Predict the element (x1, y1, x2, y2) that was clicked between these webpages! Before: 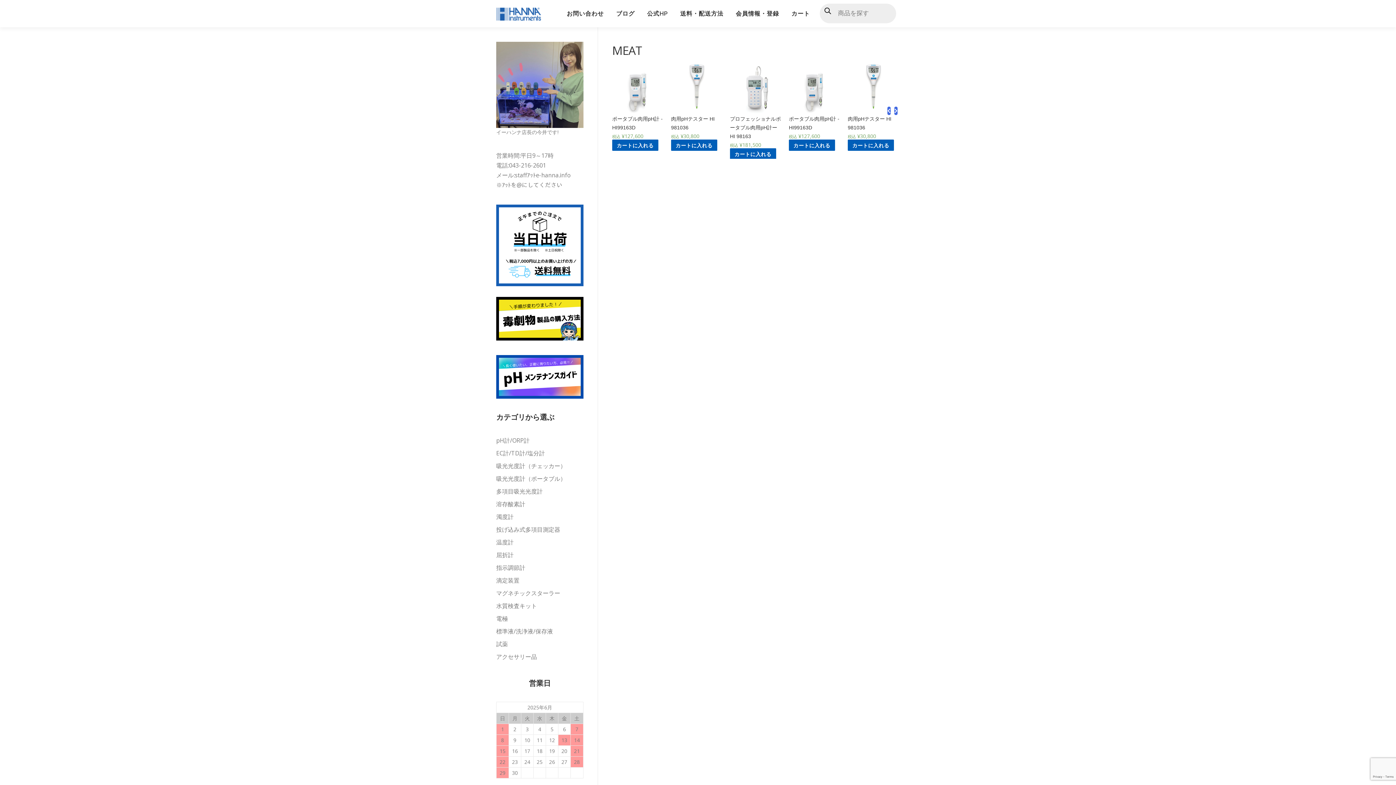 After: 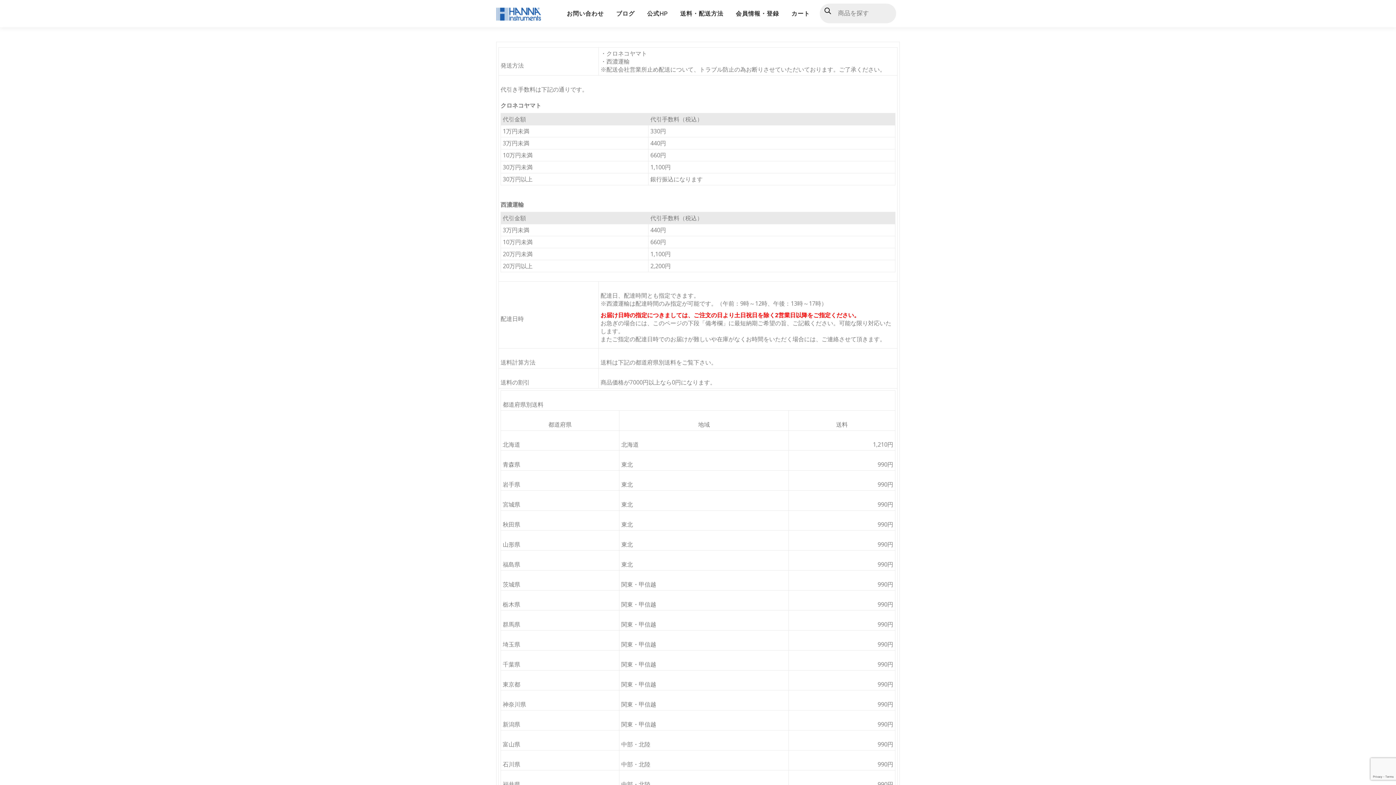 Action: bbox: (674, 0, 729, 27) label: 送料・配送方法